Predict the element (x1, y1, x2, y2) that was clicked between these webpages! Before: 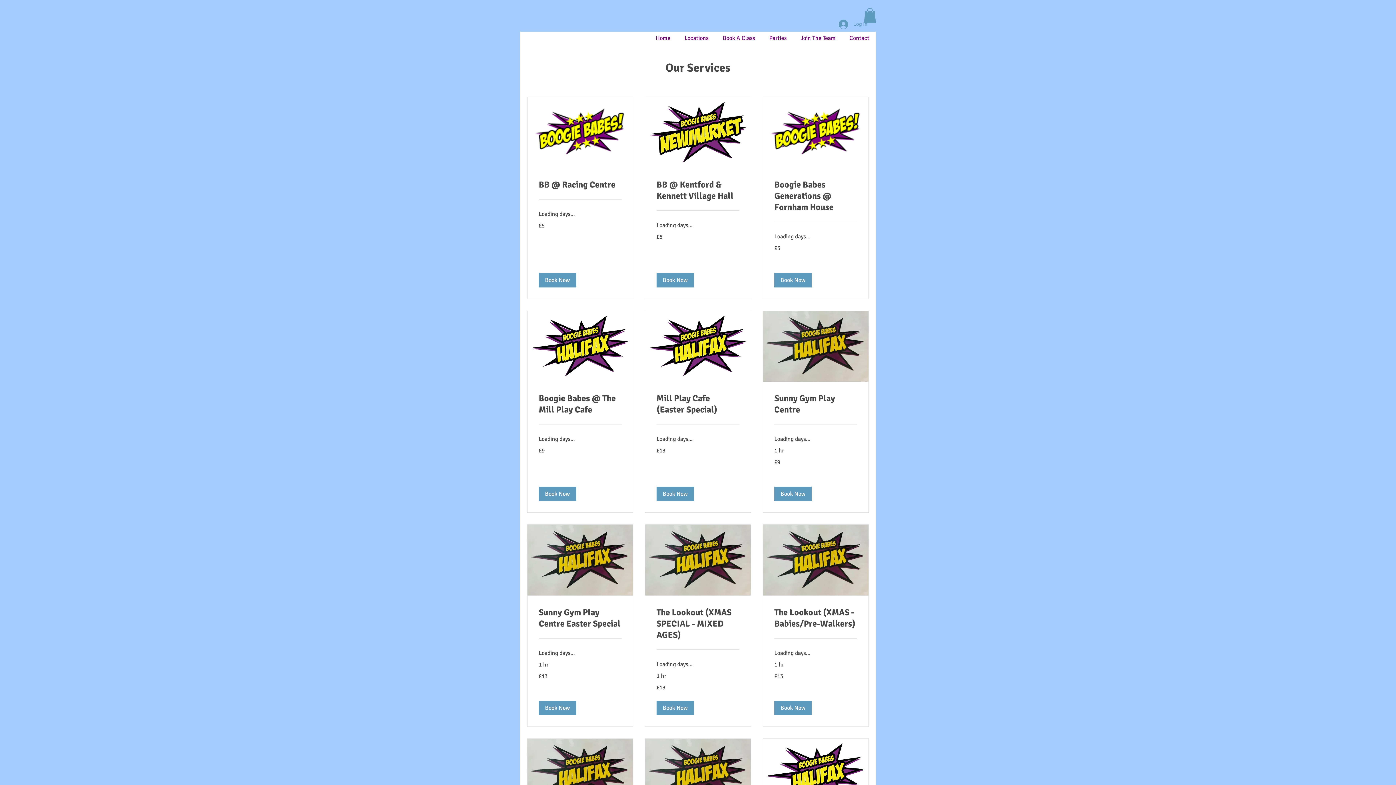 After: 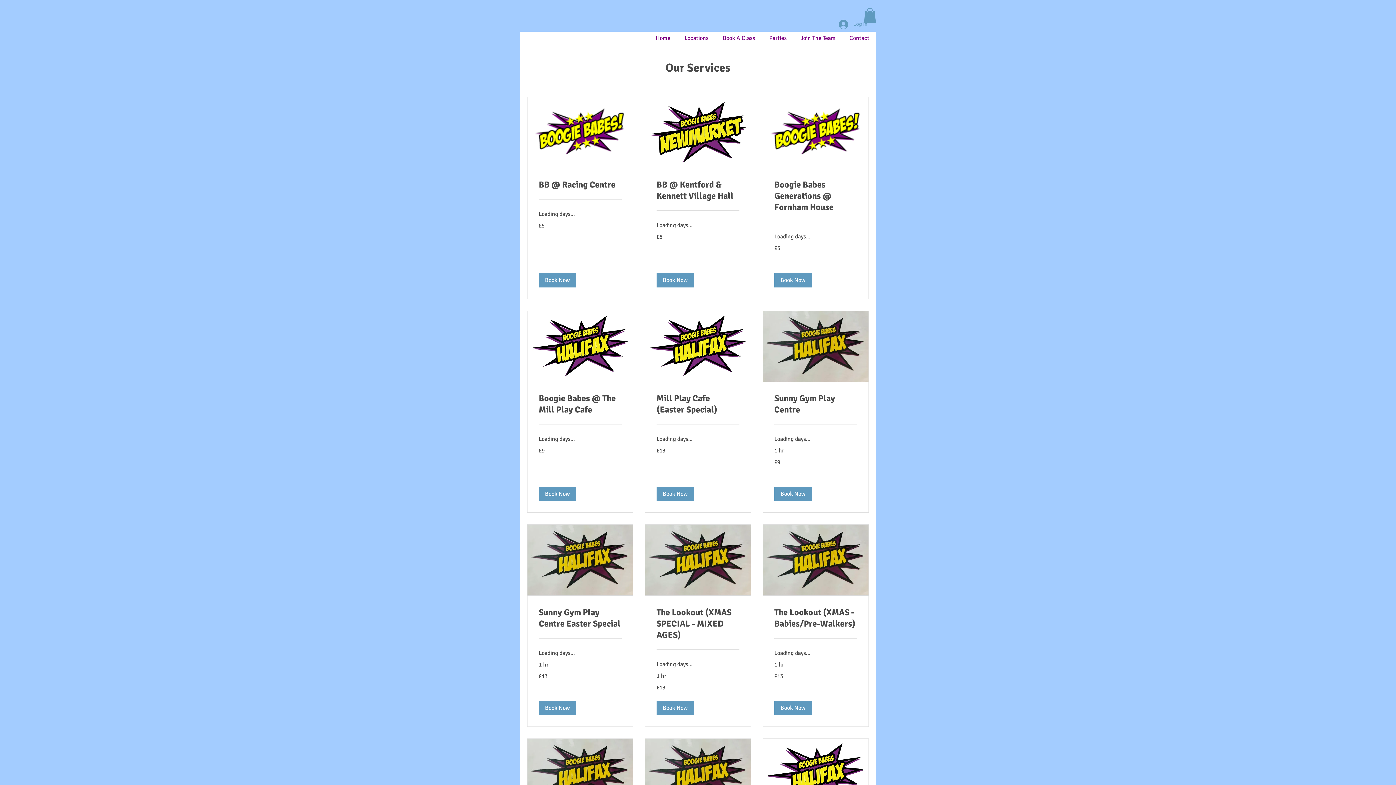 Action: bbox: (864, 8, 876, 22)